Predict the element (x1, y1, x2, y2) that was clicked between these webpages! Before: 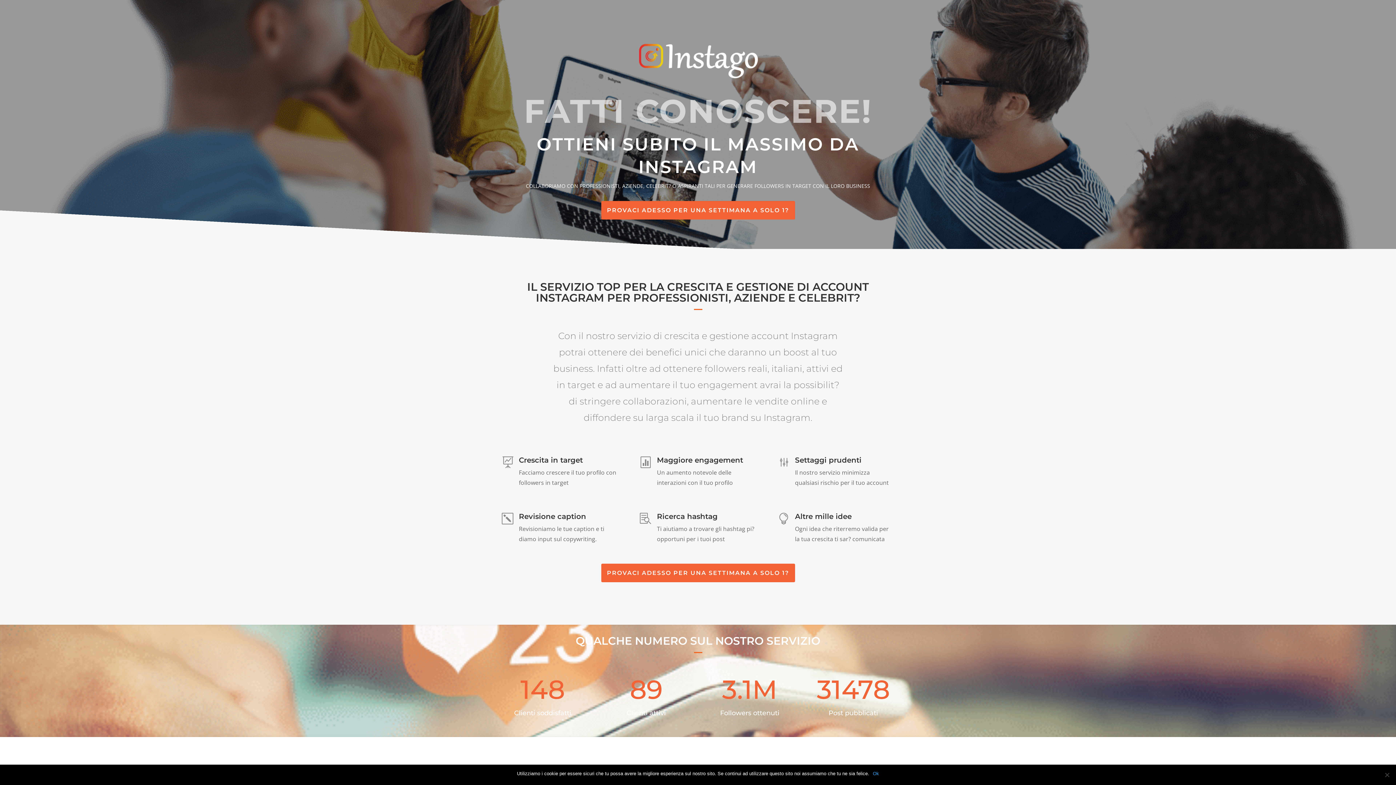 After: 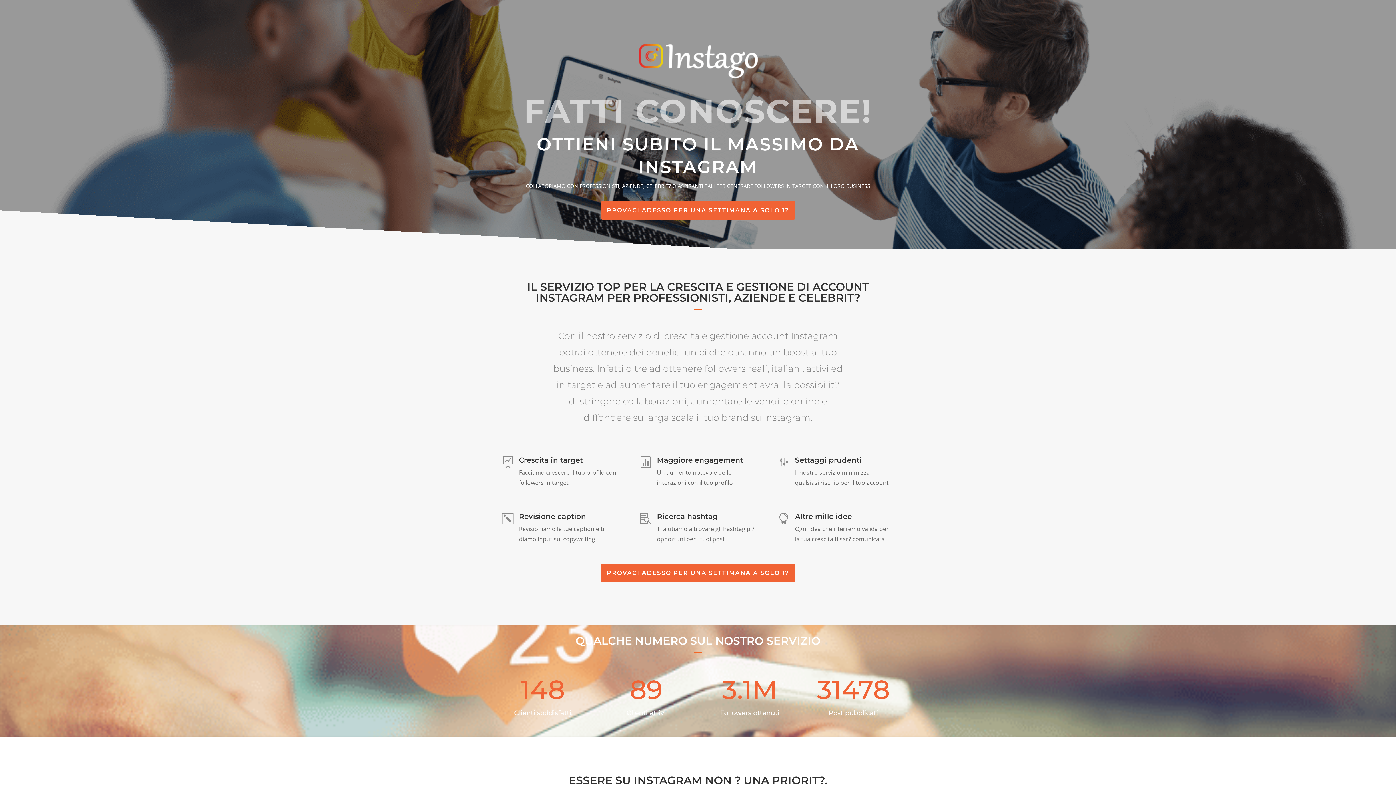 Action: label: Ok bbox: (873, 770, 879, 777)